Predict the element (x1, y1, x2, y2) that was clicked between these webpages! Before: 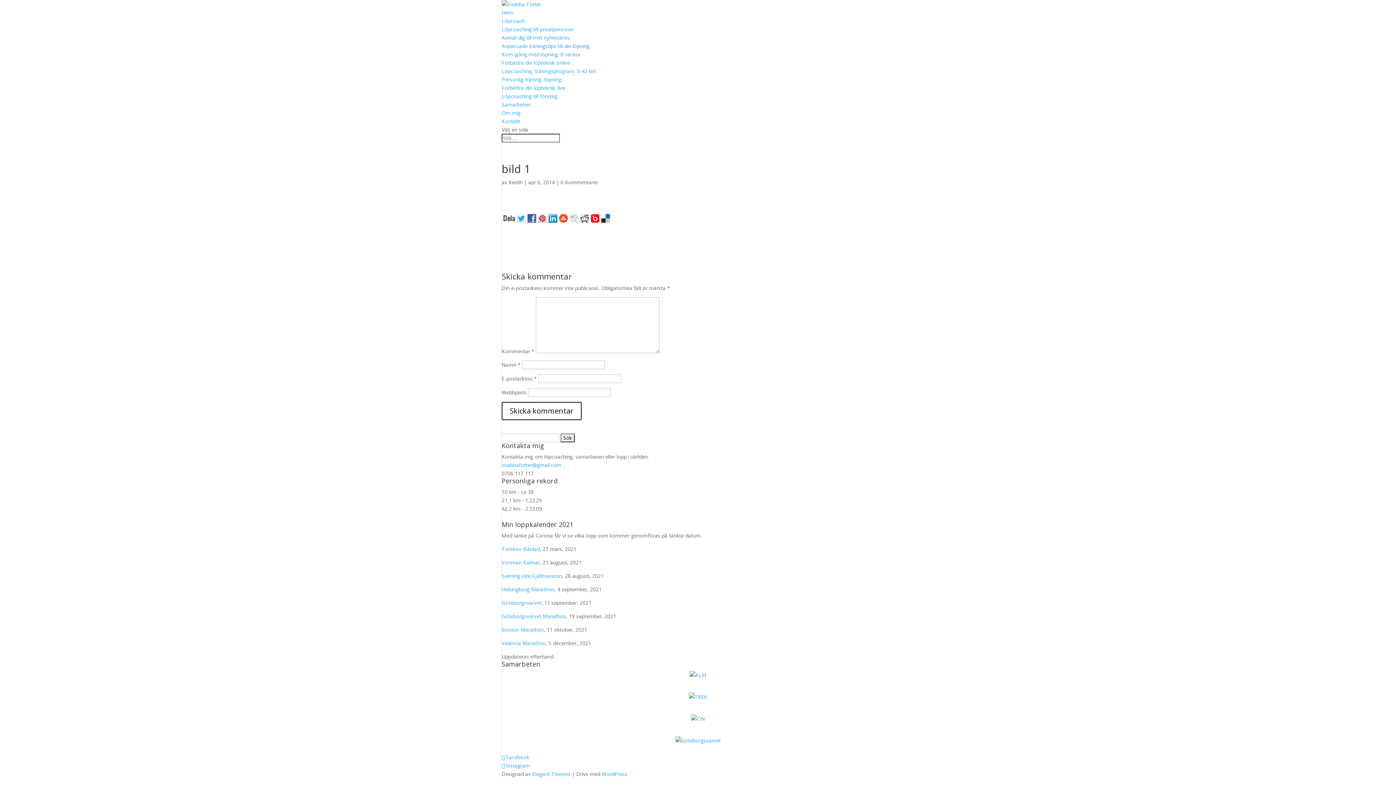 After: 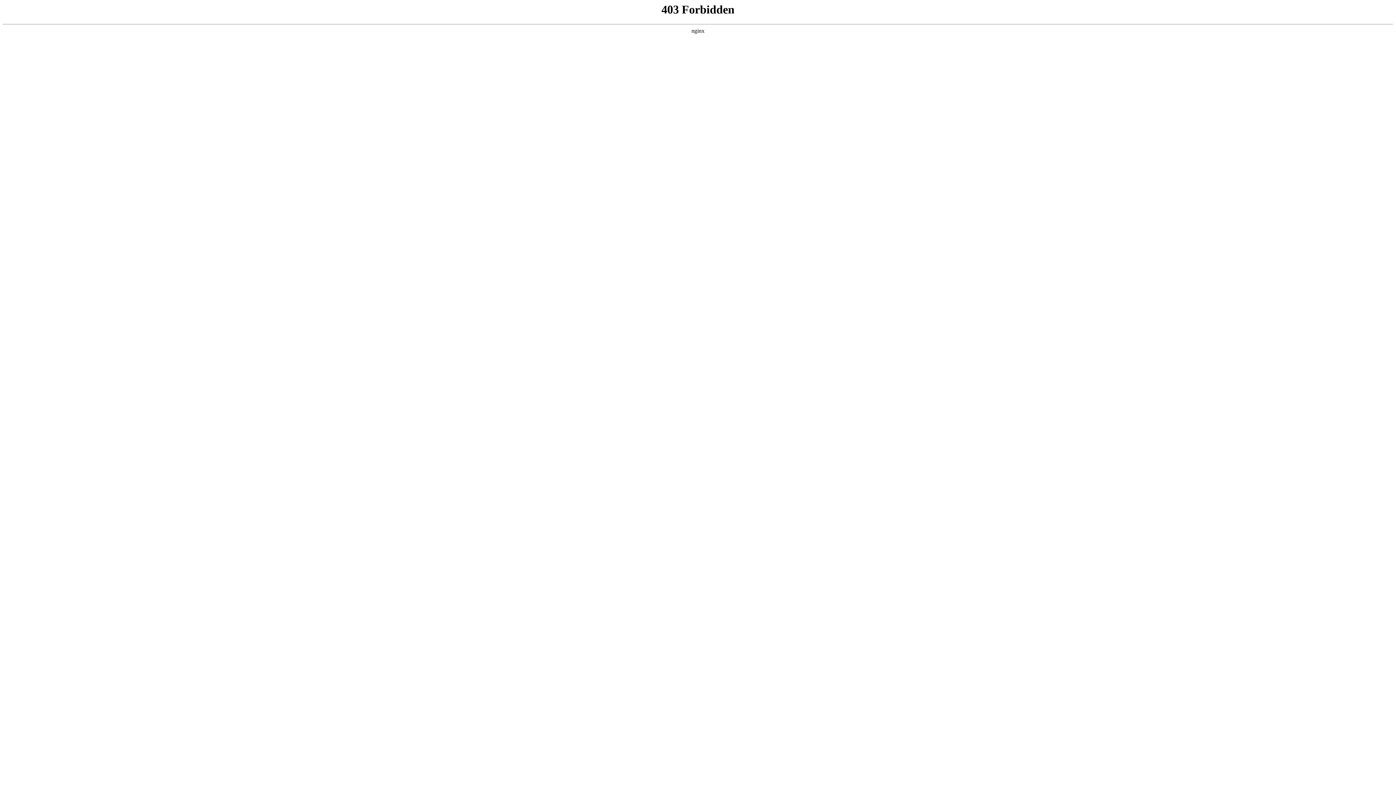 Action: label: WordPress bbox: (601, 770, 627, 777)